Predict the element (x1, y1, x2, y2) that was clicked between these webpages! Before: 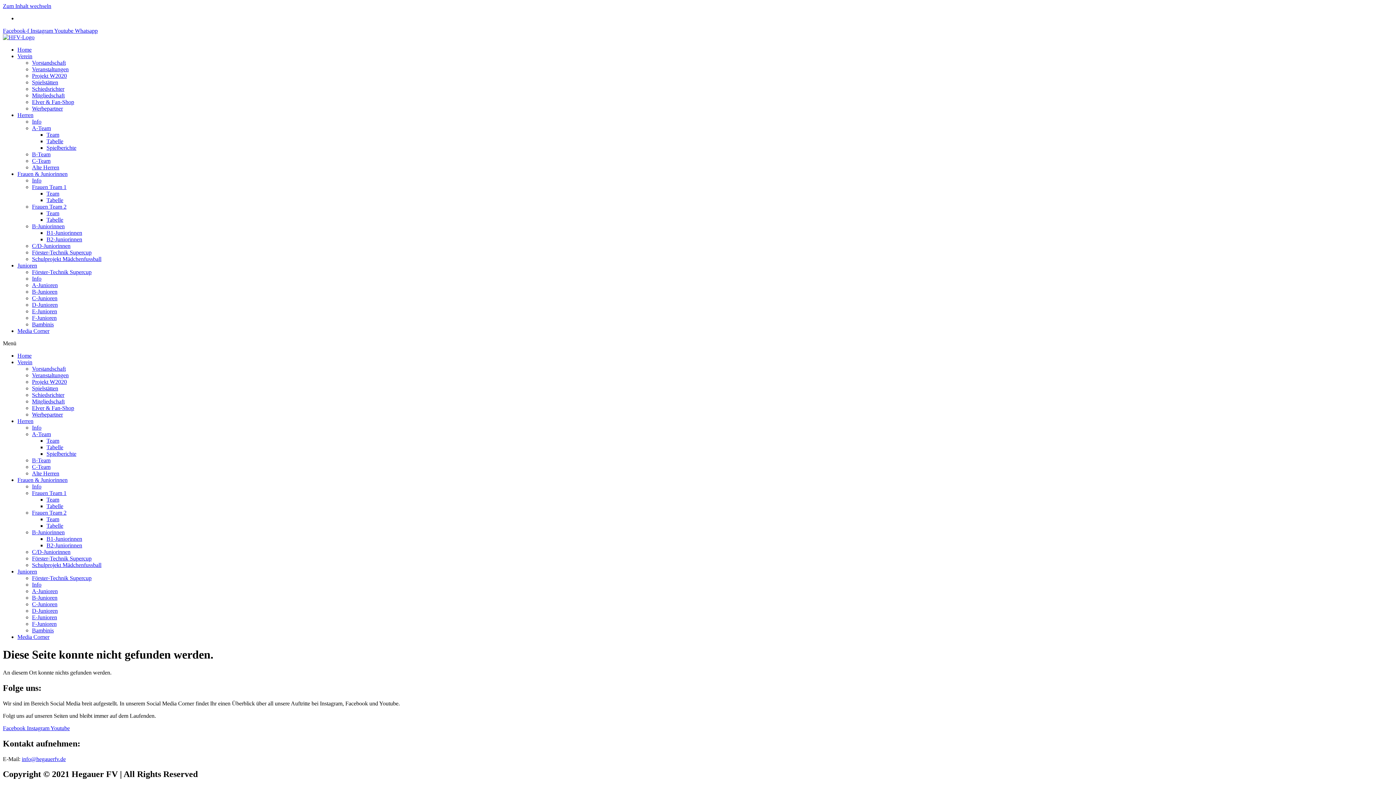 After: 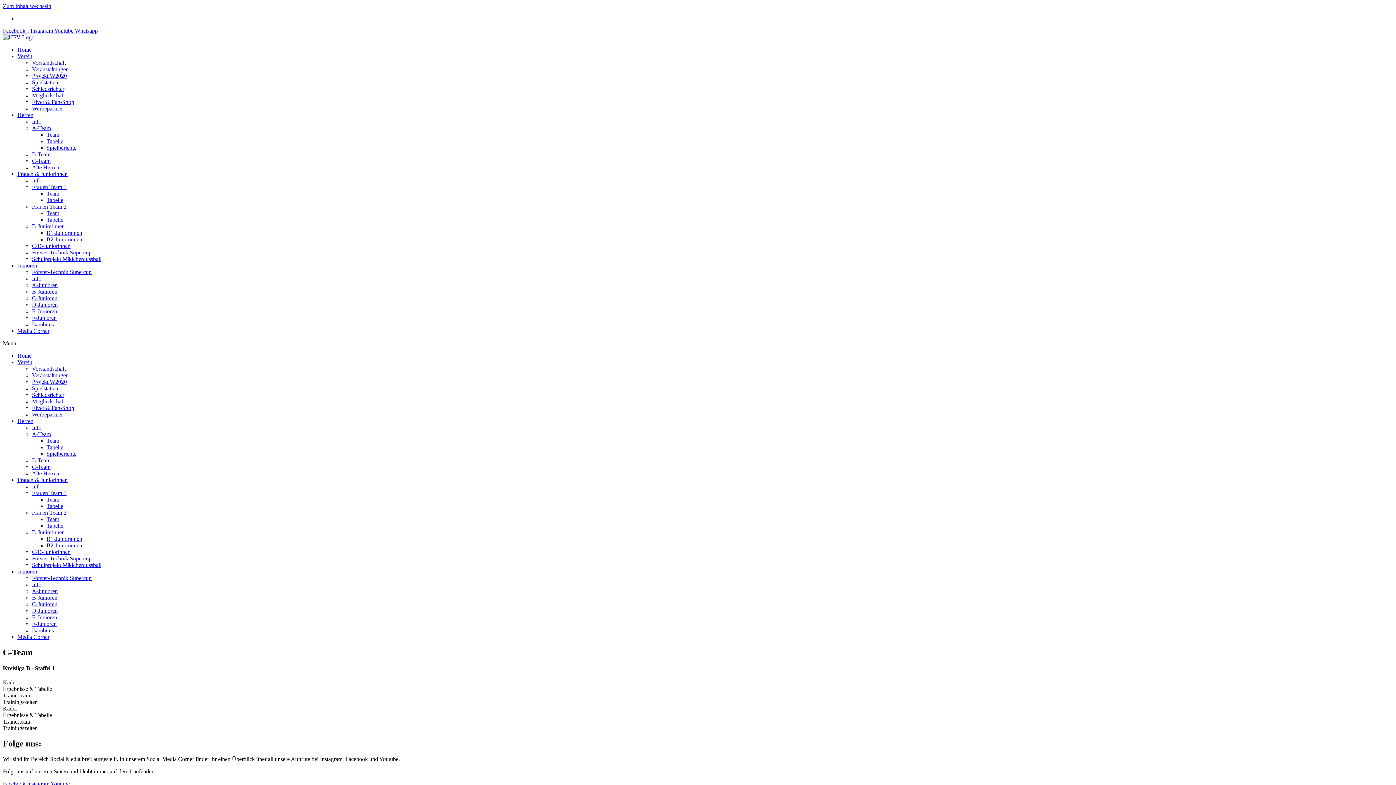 Action: label: C-Team bbox: (32, 157, 50, 164)